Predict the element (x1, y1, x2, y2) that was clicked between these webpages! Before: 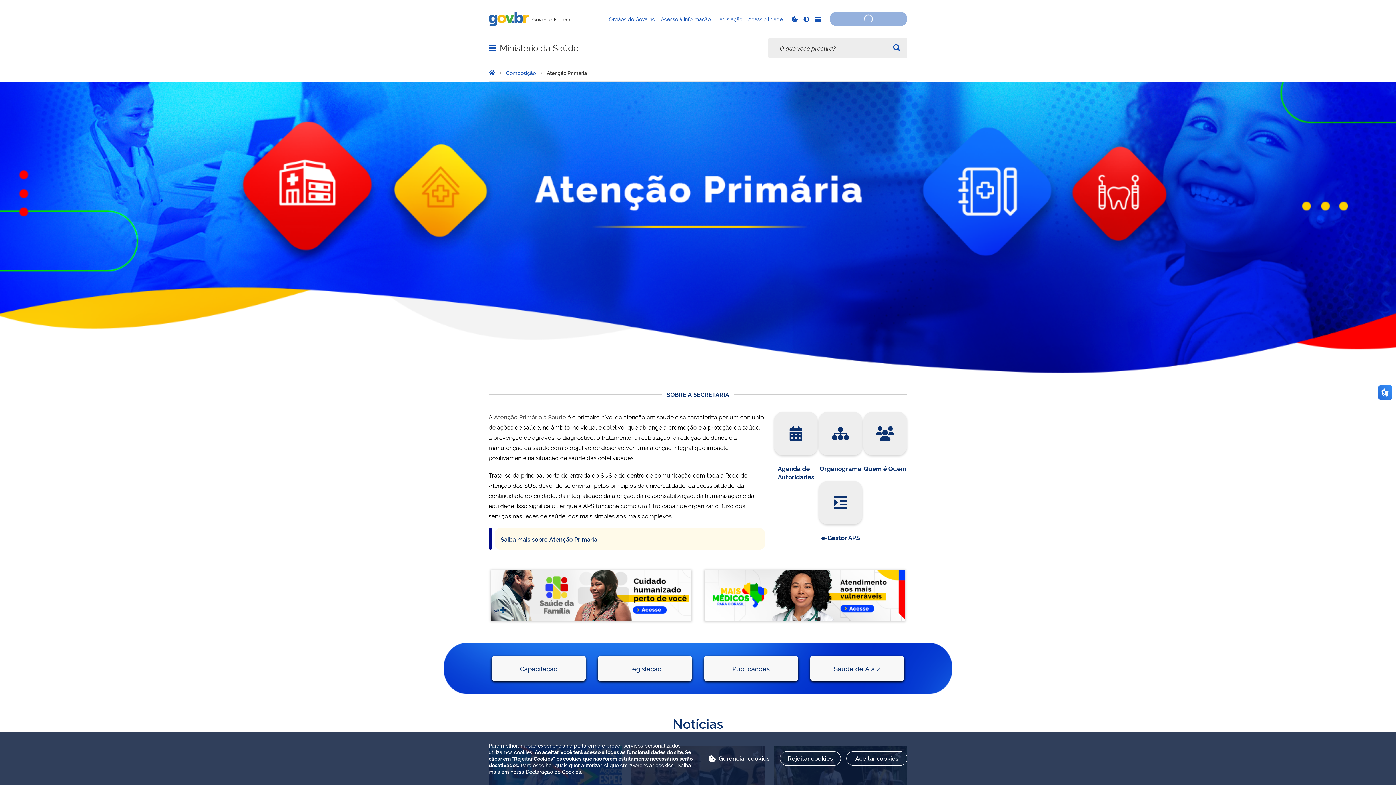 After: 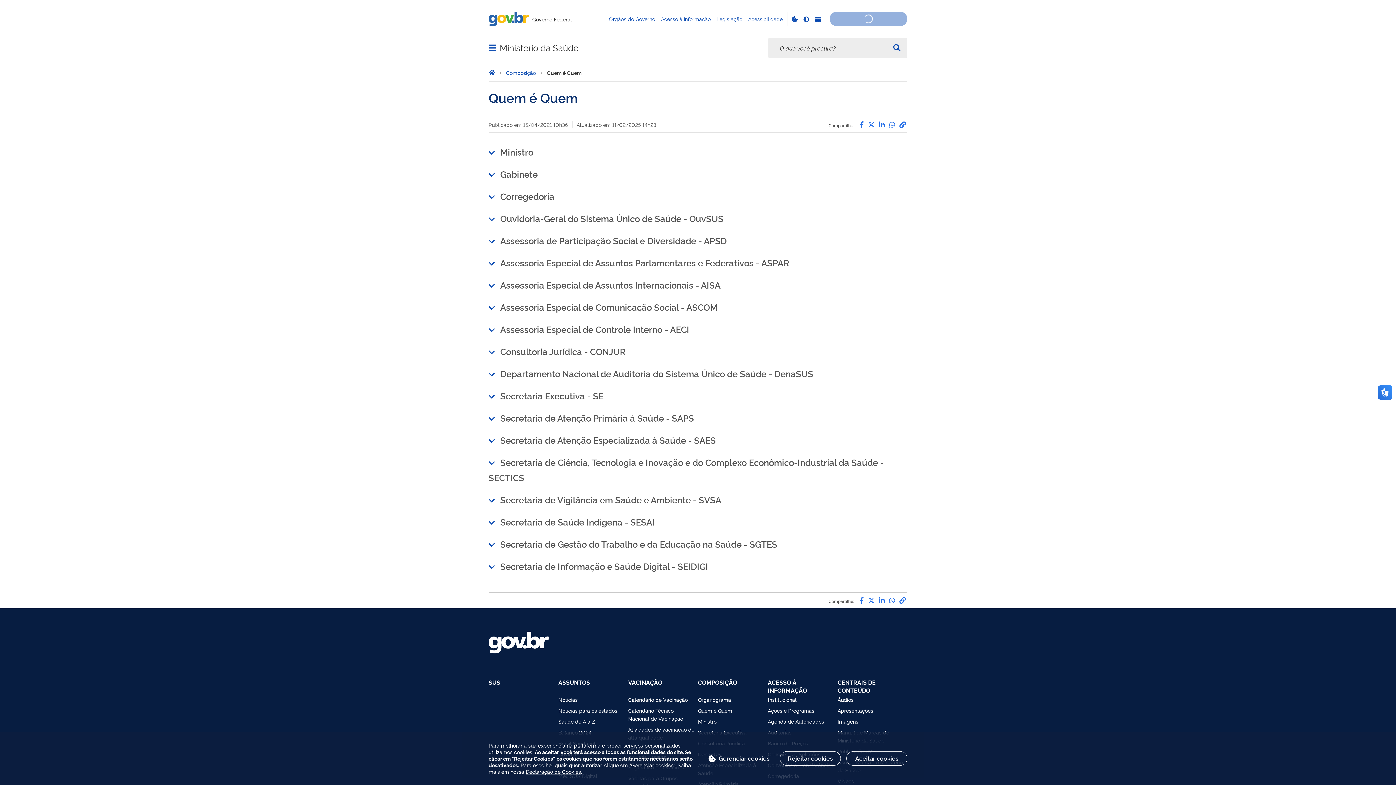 Action: label: Quem é Quem bbox: (863, 412, 907, 472)